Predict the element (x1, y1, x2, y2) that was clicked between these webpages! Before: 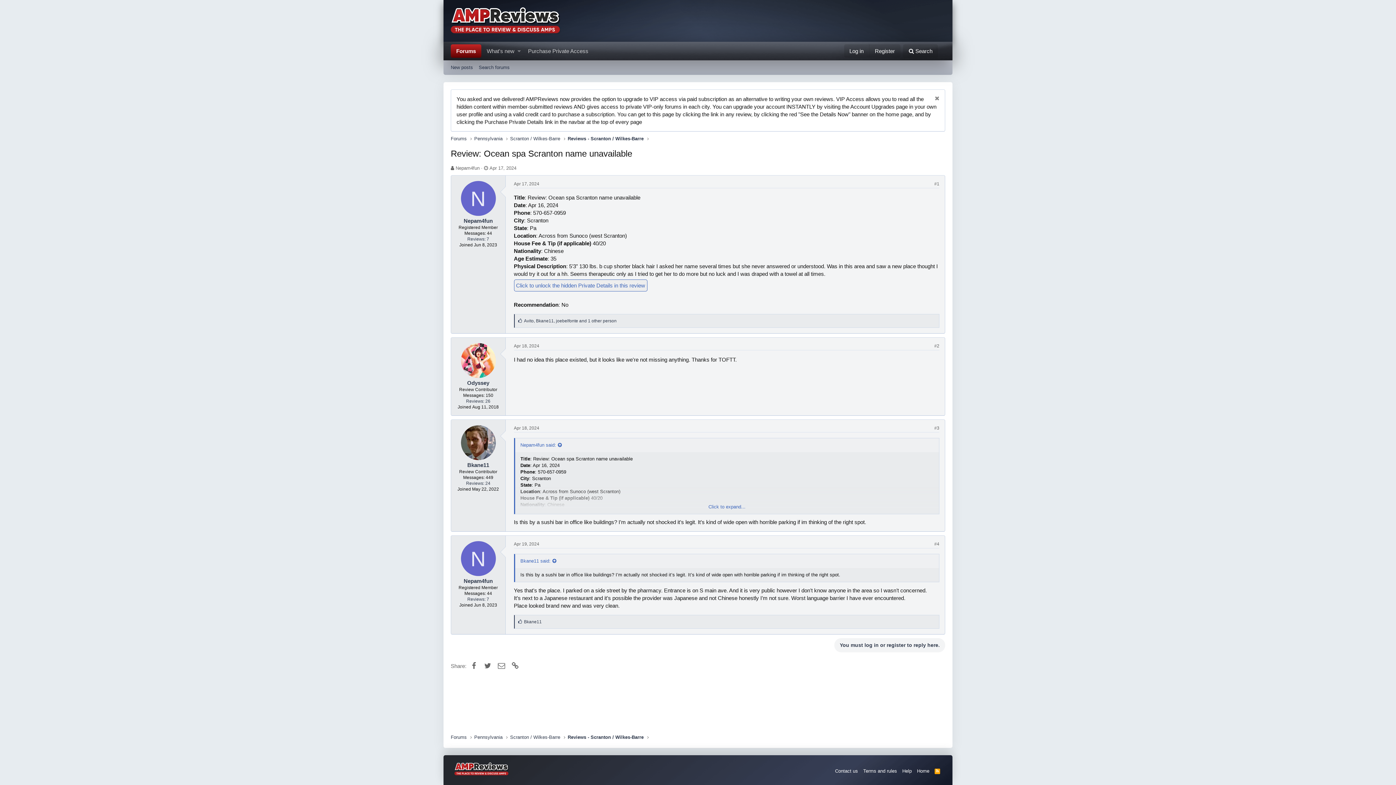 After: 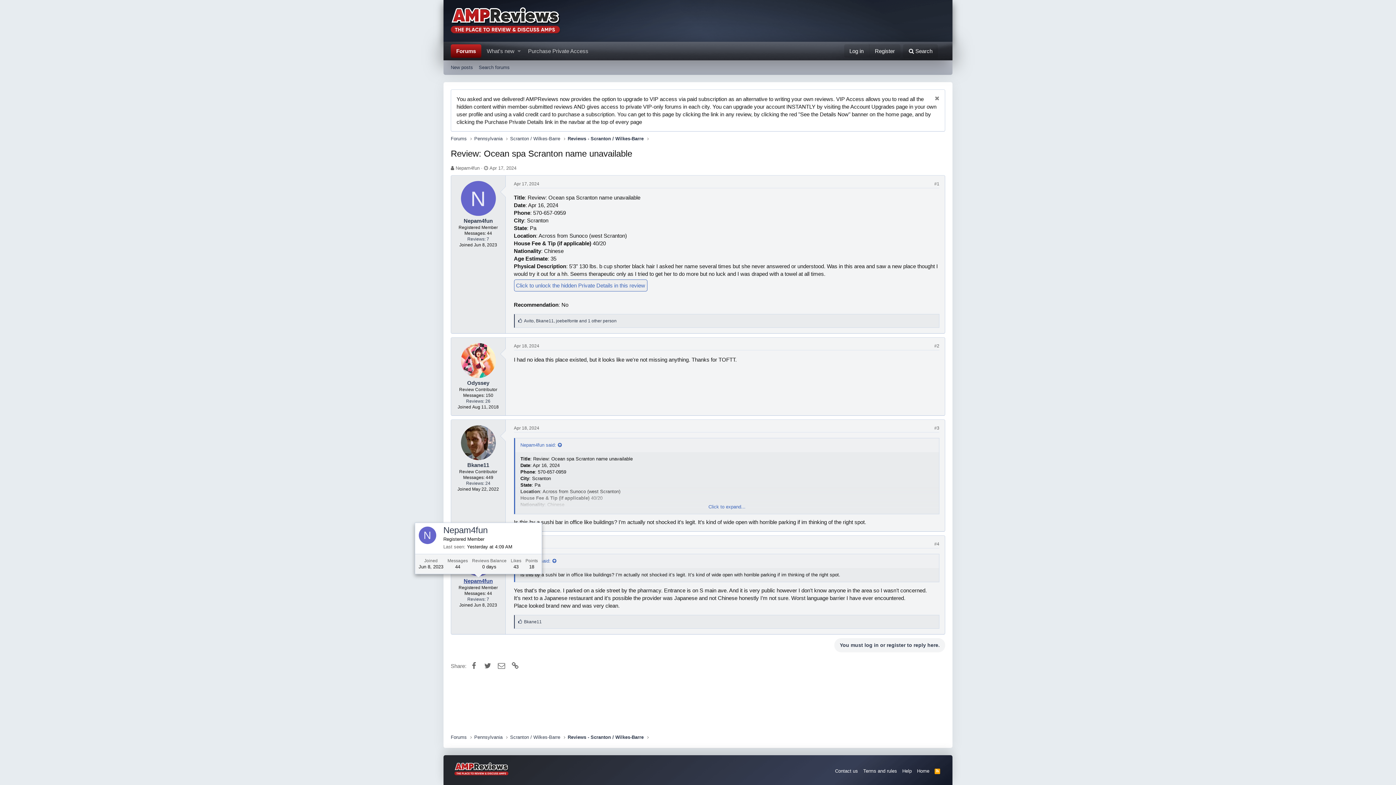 Action: label: Nepam4fun bbox: (463, 578, 492, 584)